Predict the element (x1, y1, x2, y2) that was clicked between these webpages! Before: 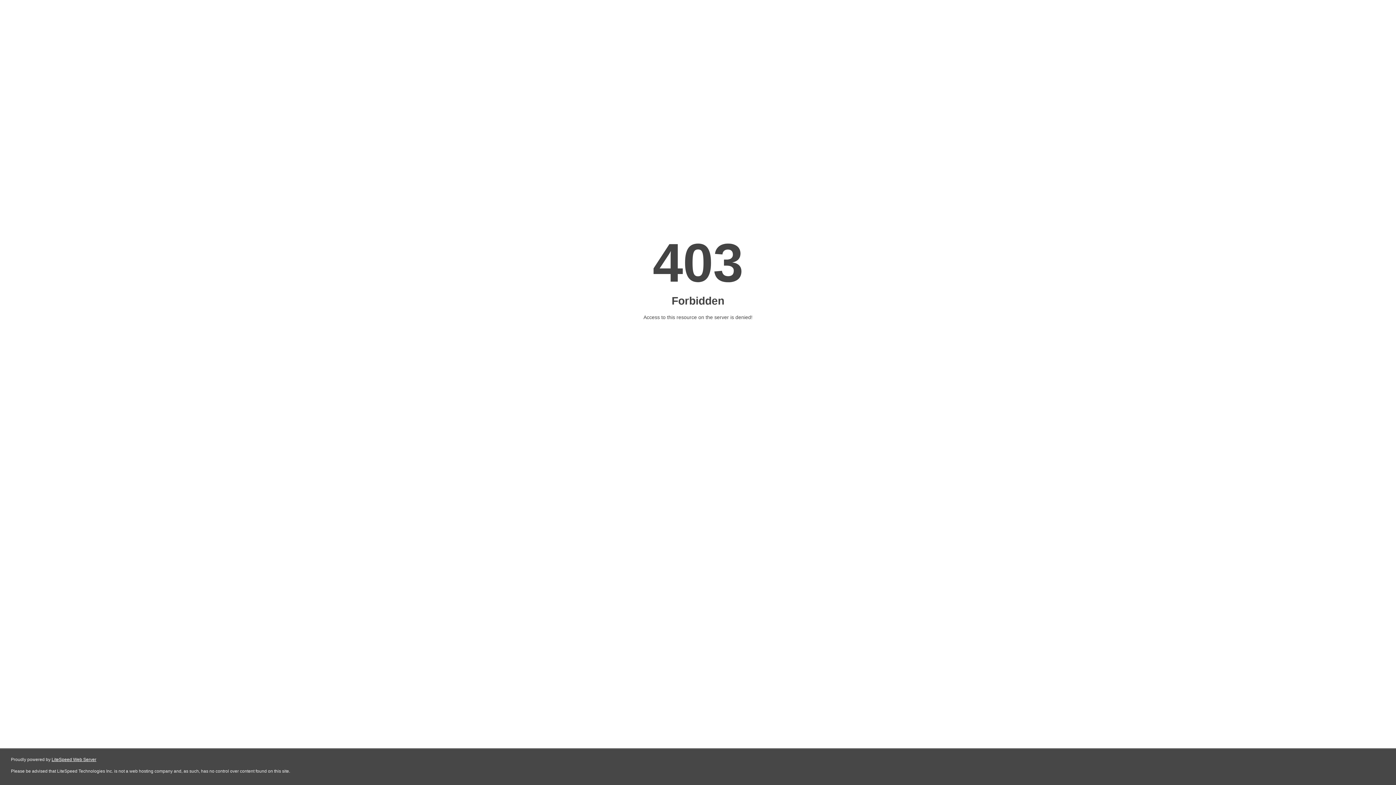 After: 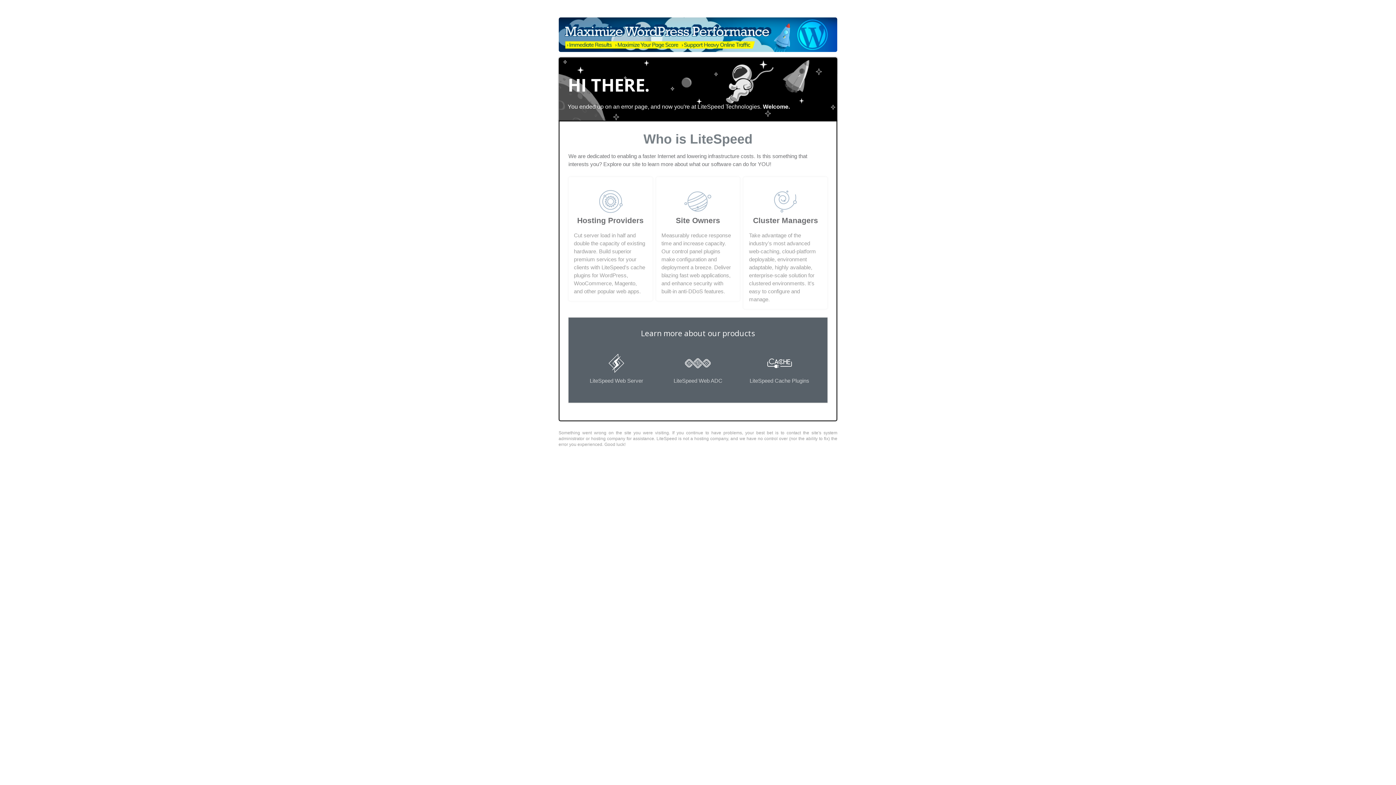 Action: label: LiteSpeed Web Server bbox: (51, 757, 96, 762)